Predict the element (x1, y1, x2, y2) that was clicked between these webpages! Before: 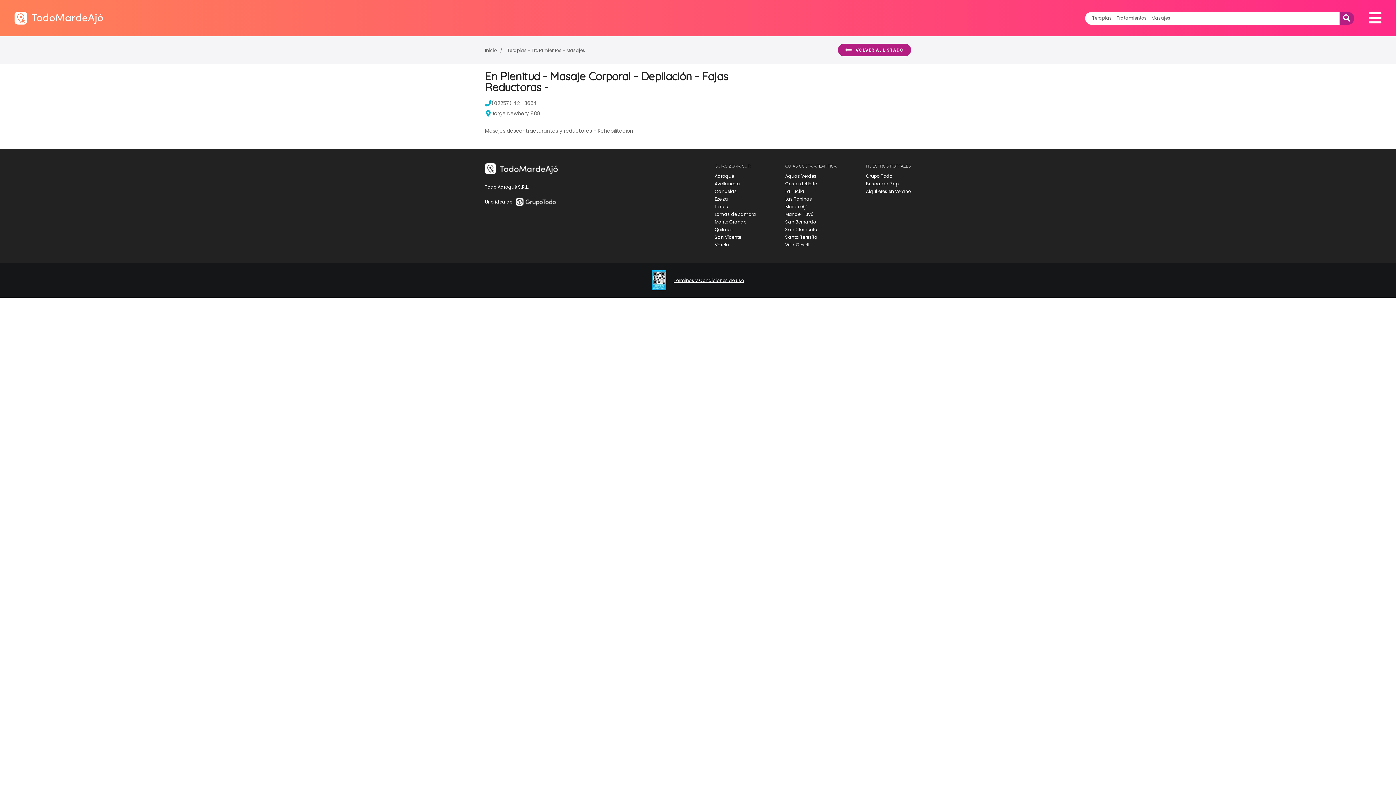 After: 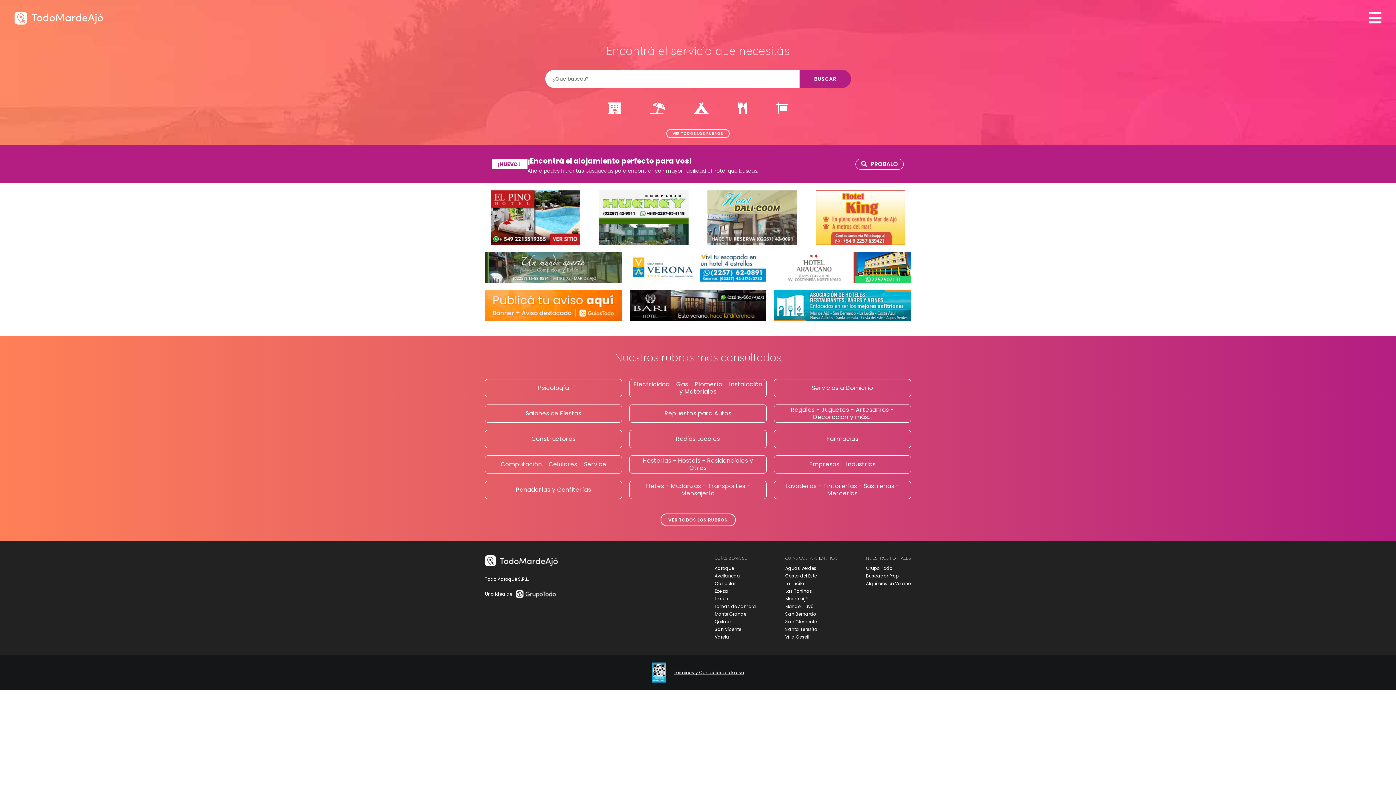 Action: bbox: (485, 163, 557, 176)